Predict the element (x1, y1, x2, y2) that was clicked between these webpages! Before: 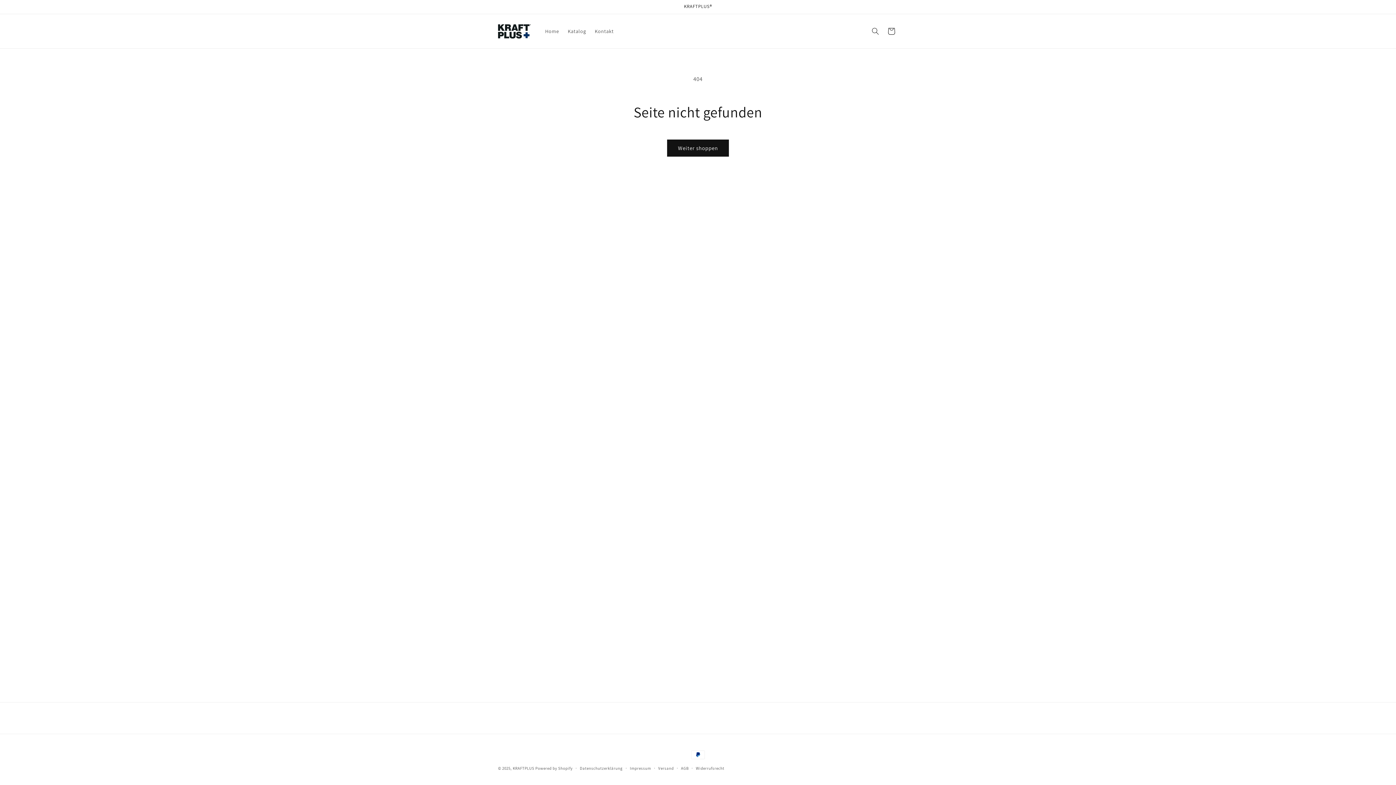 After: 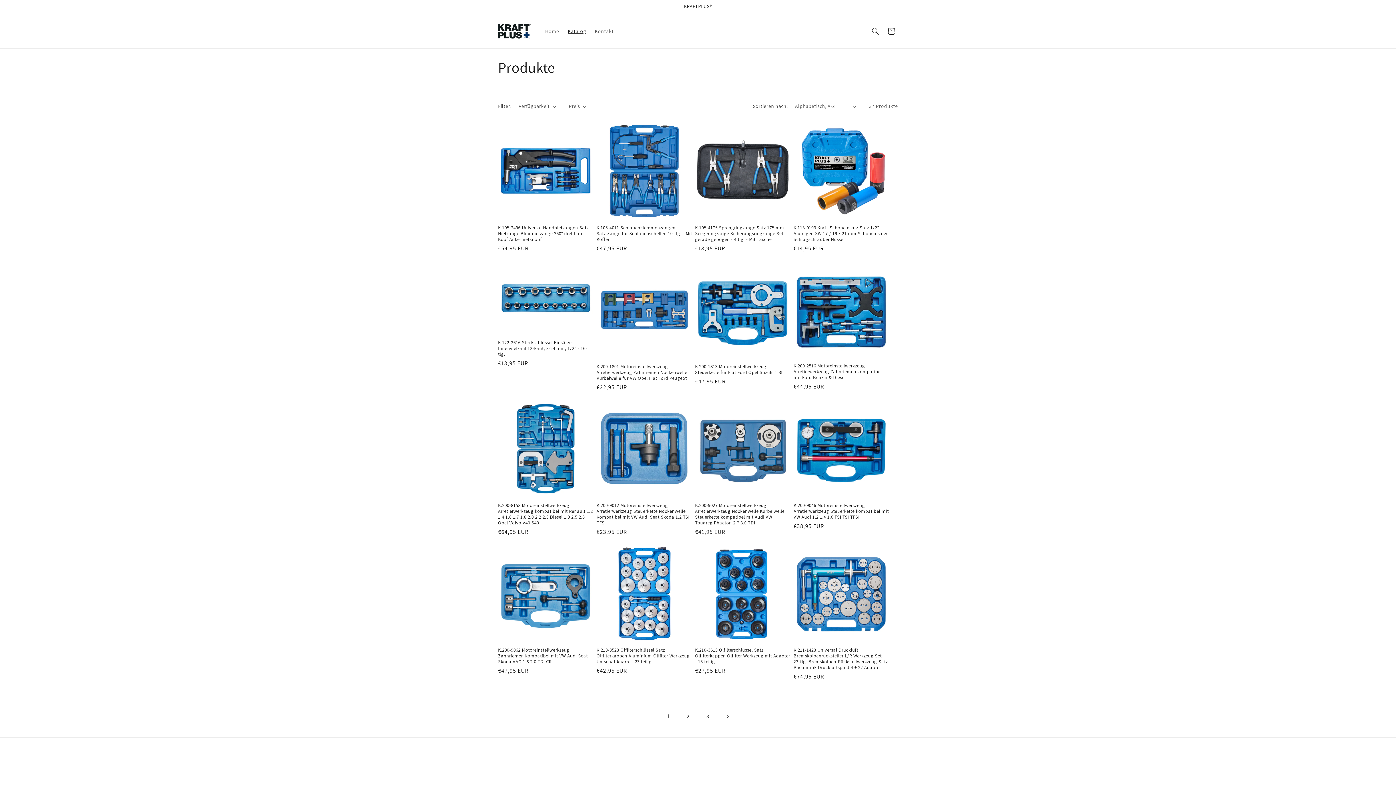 Action: bbox: (563, 23, 590, 38) label: Katalog